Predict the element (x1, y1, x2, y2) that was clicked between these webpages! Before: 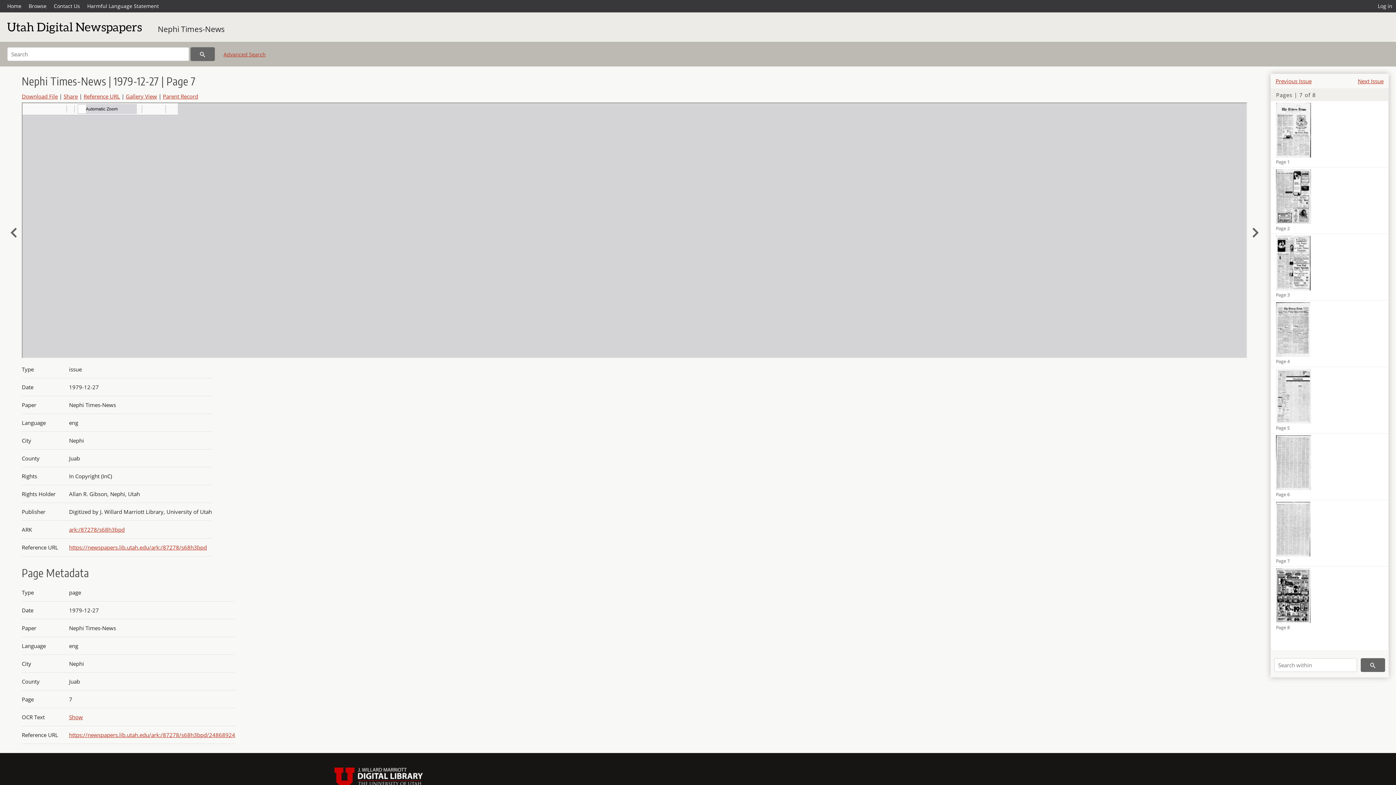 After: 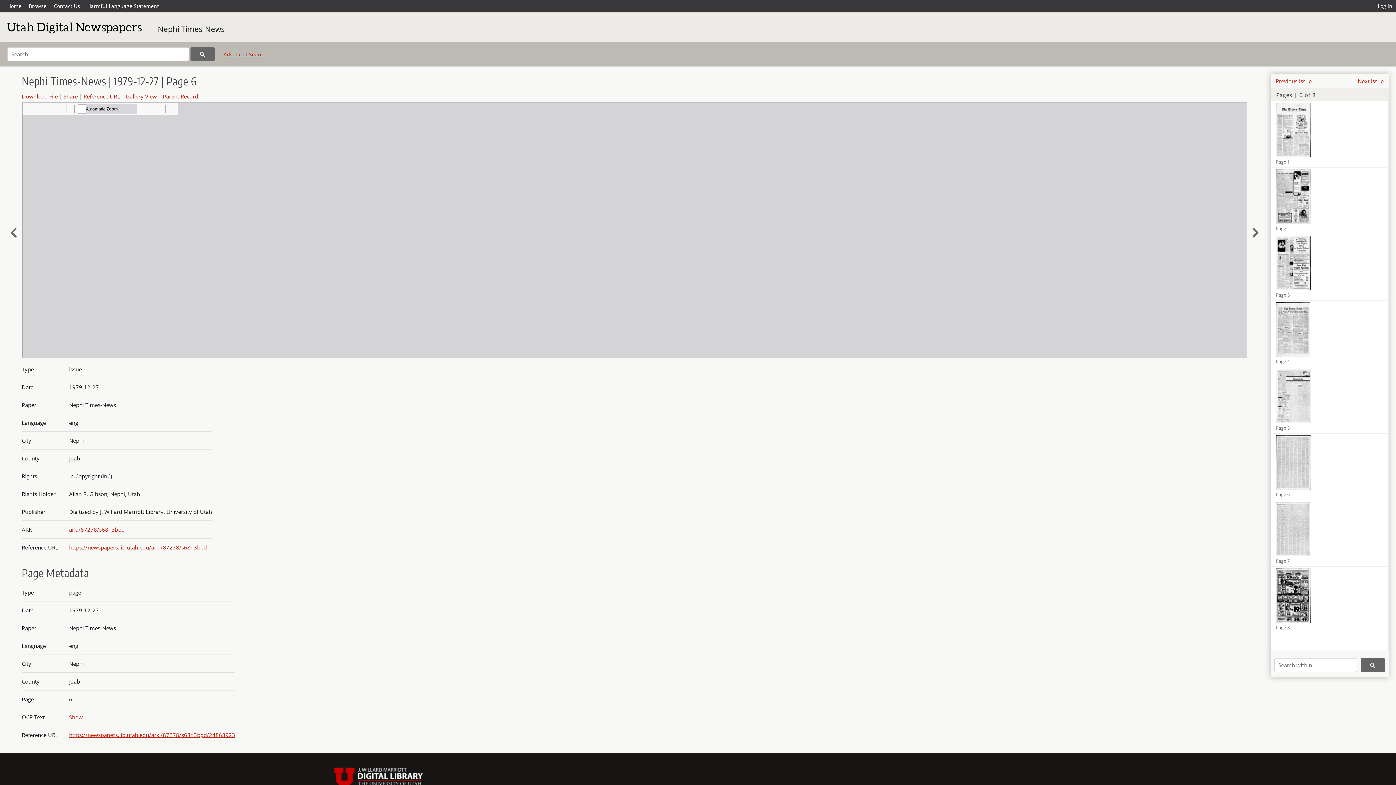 Action: label: Page 6 bbox: (1271, 433, 1388, 500)